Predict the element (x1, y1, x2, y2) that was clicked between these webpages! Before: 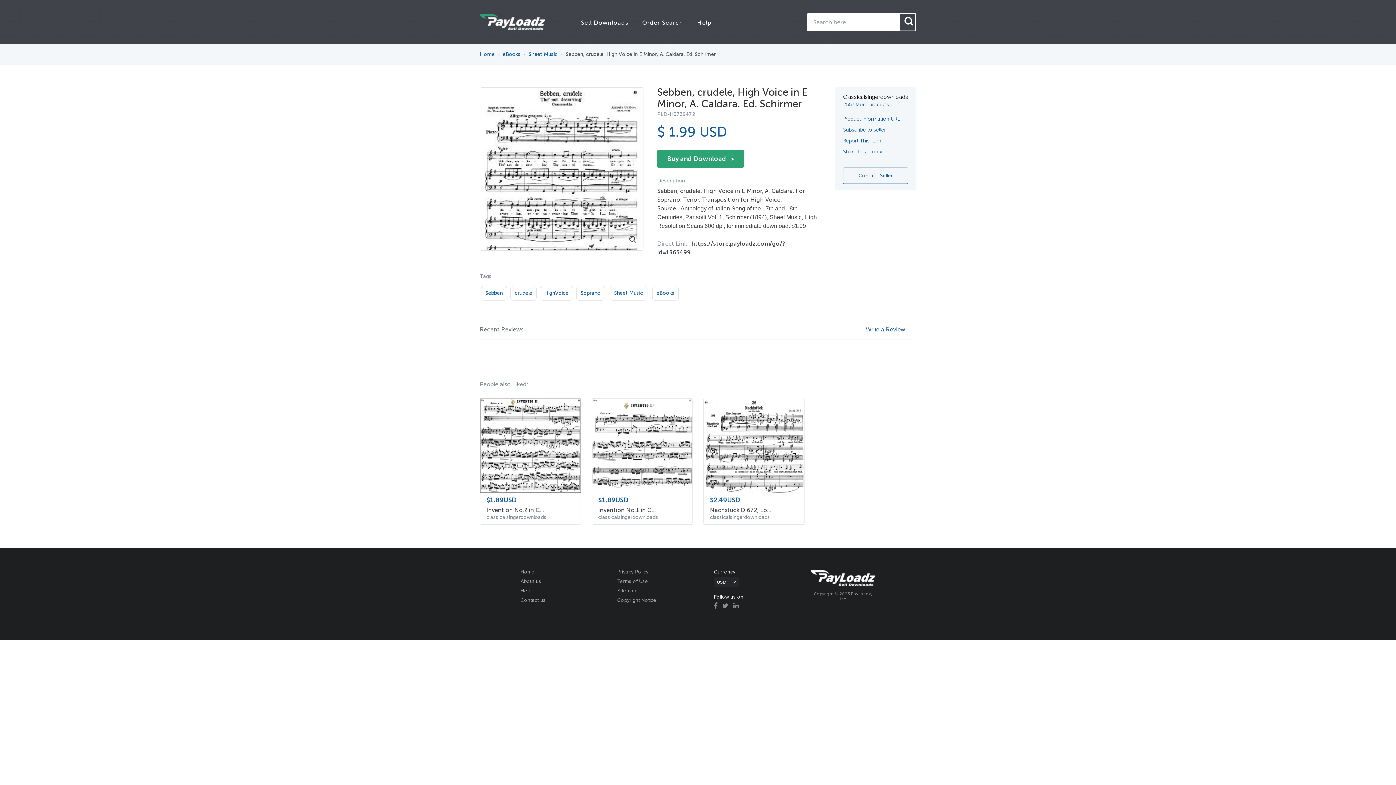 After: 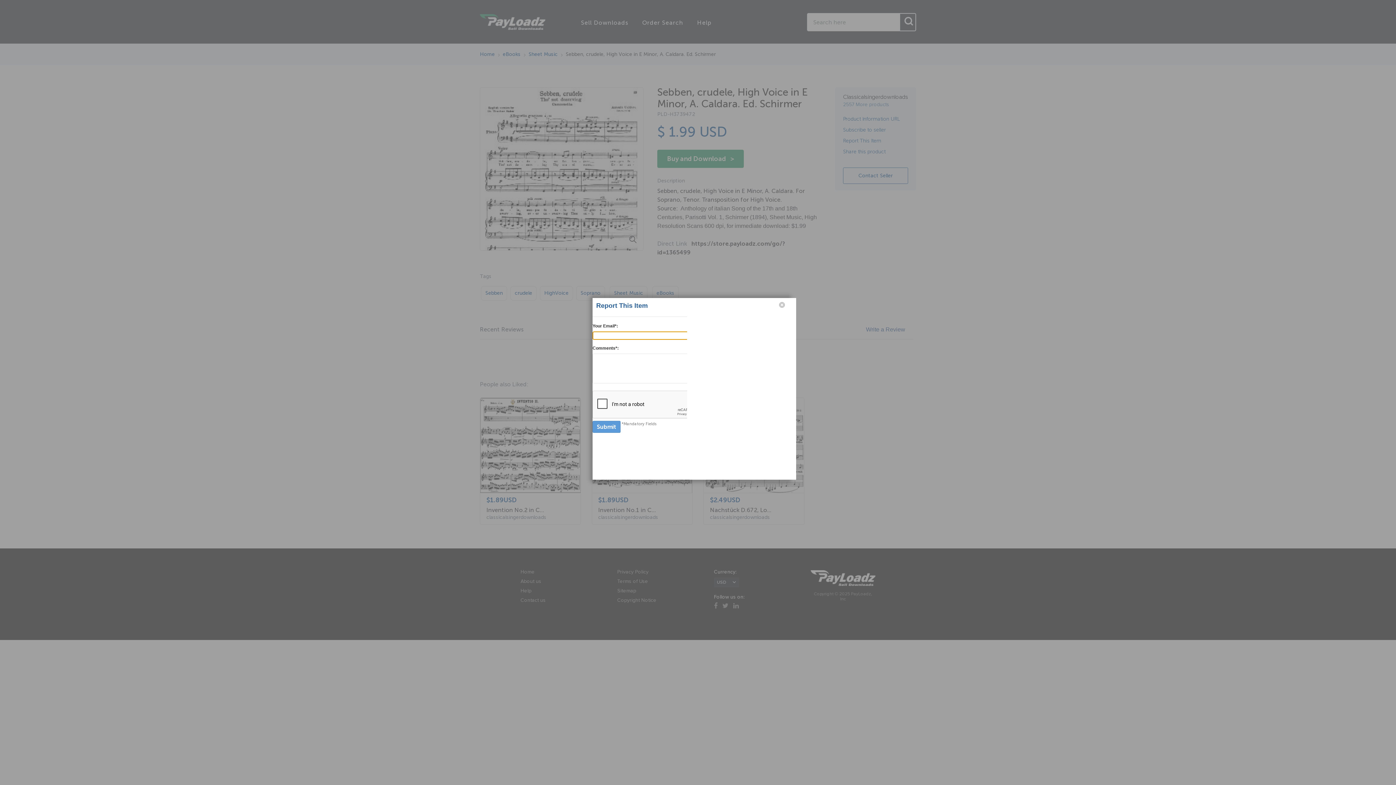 Action: label: Report This Item bbox: (843, 137, 881, 144)